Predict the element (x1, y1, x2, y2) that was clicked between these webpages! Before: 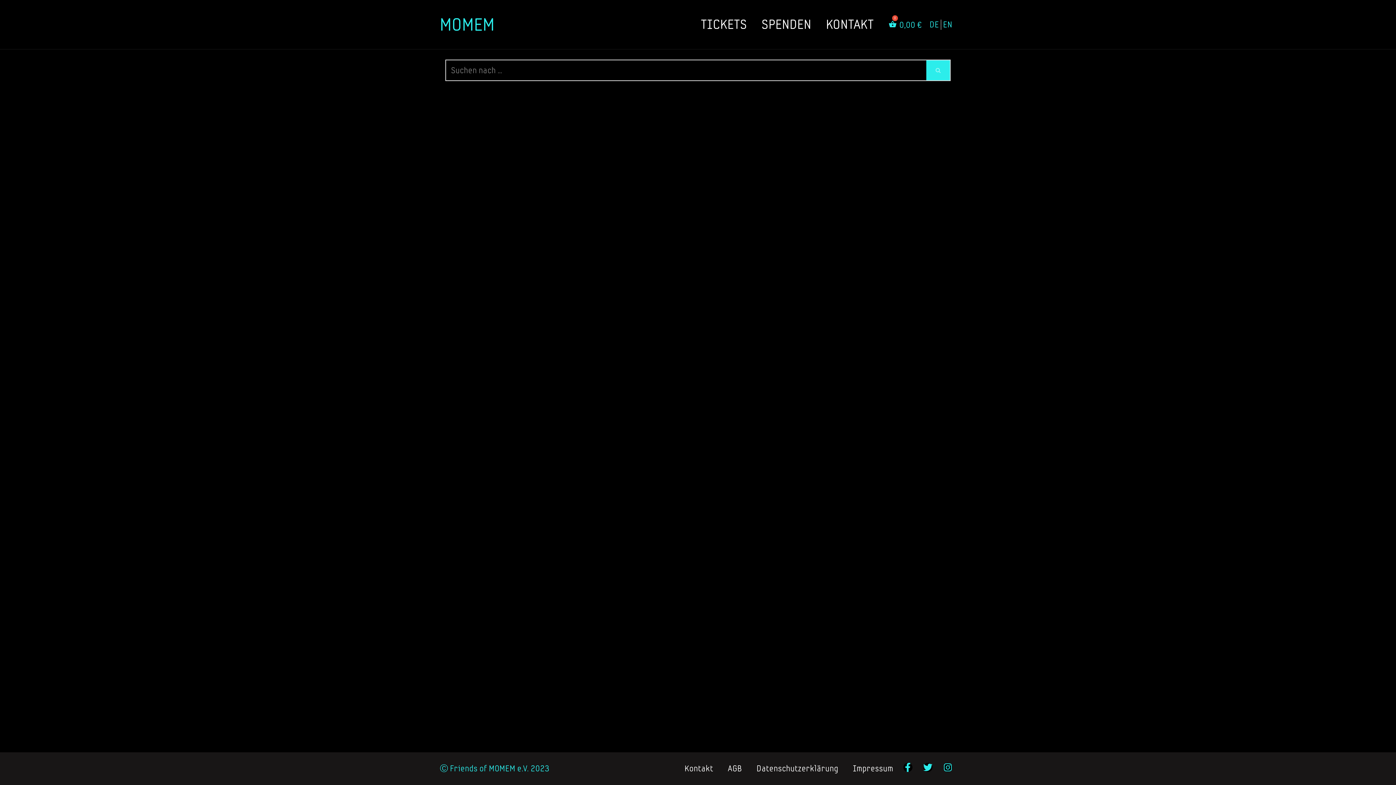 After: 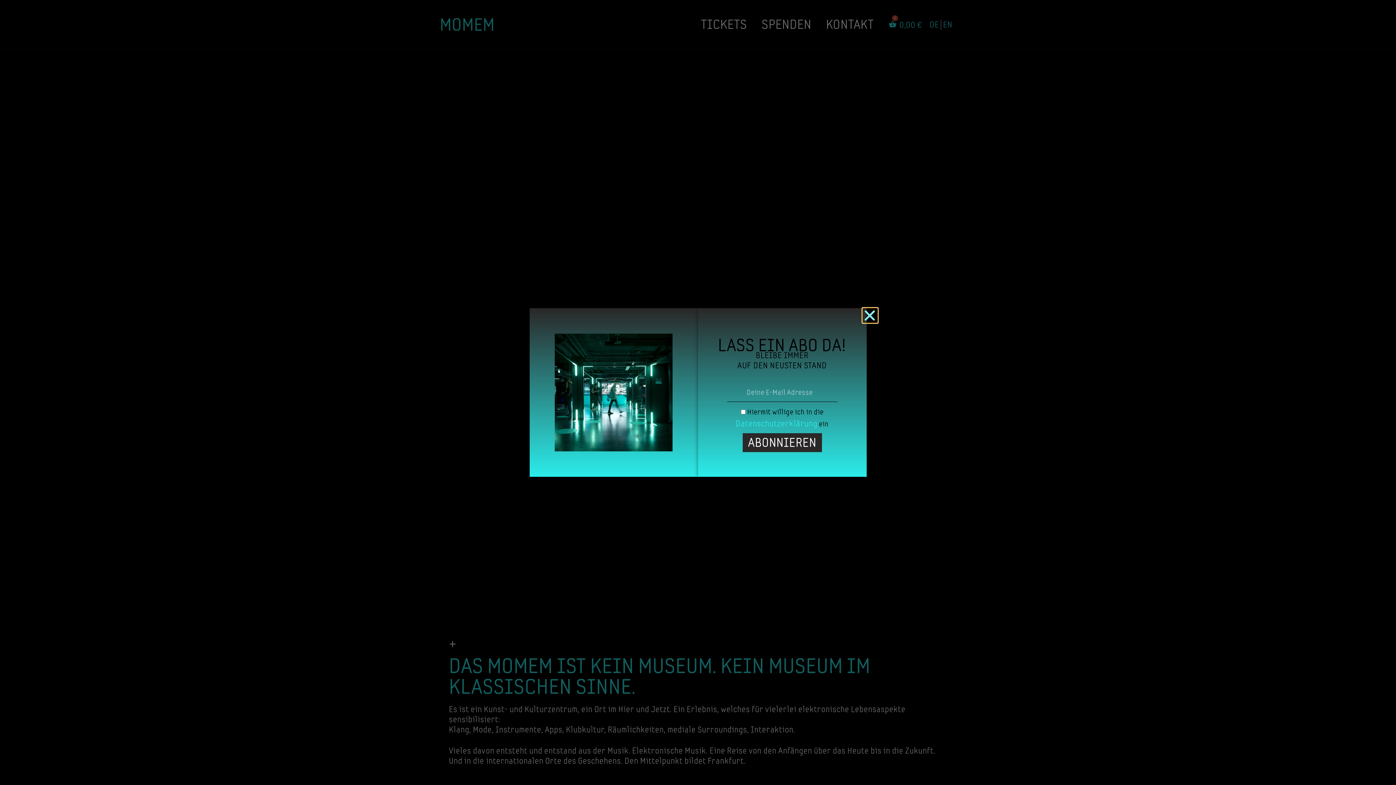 Action: bbox: (440, 14, 494, 34) label: MOMEM